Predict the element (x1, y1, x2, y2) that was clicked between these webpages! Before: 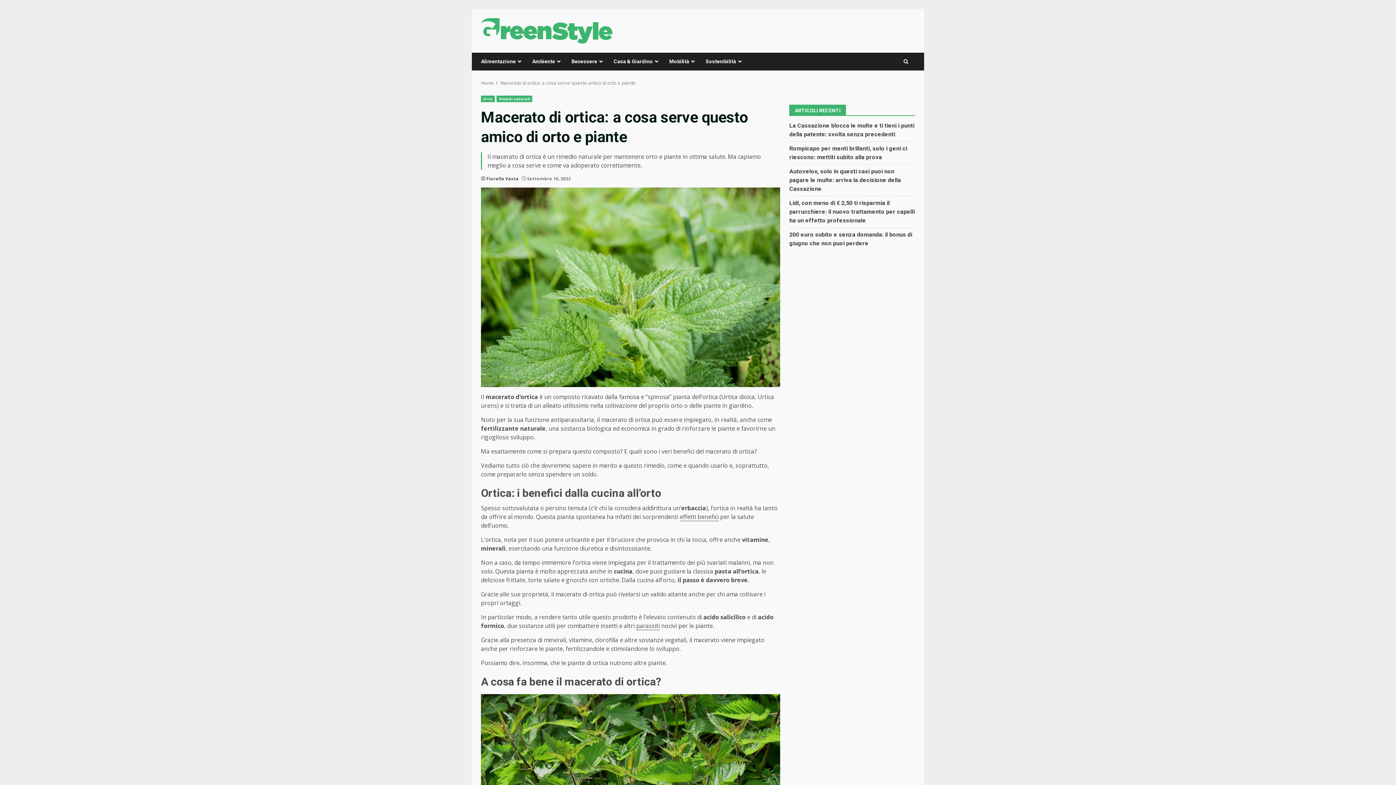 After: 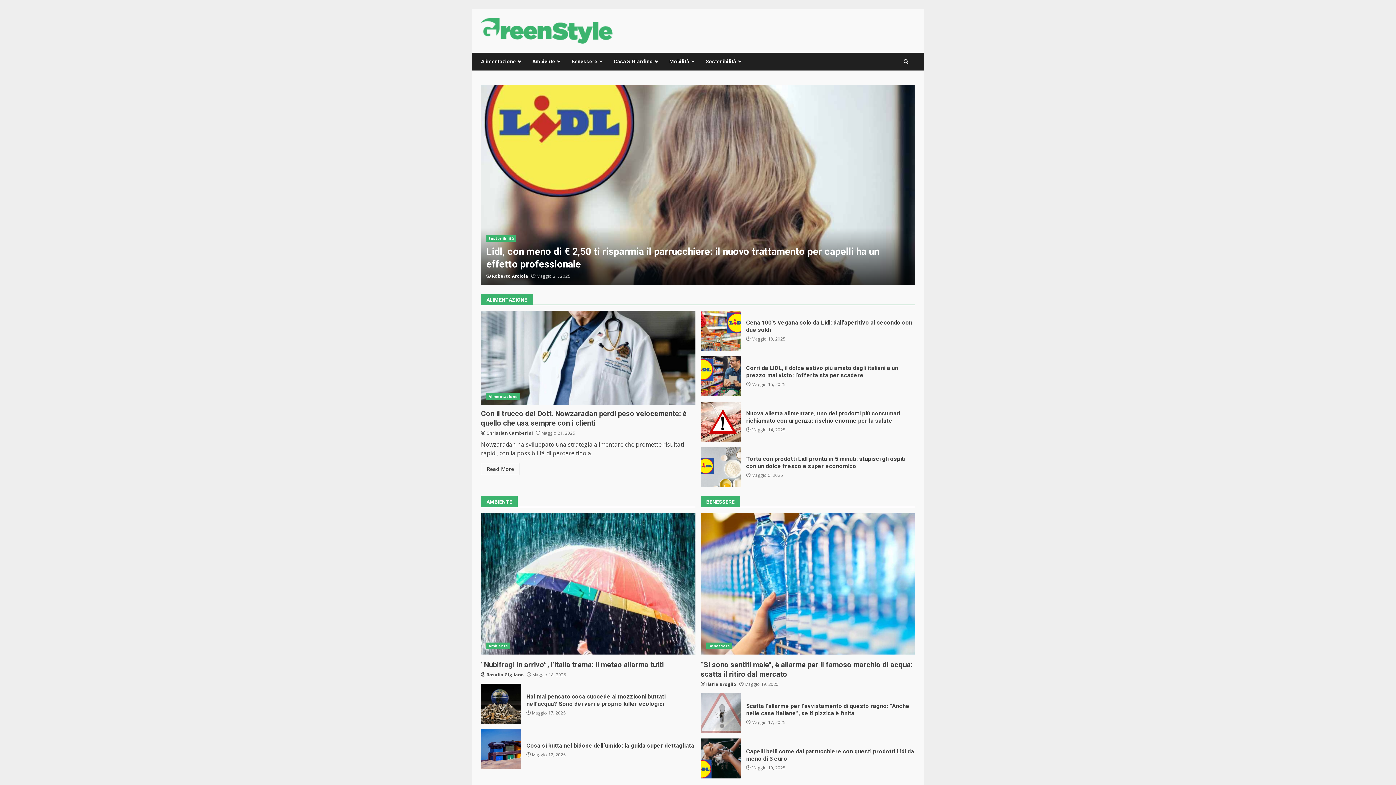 Action: bbox: (481, 26, 612, 34)